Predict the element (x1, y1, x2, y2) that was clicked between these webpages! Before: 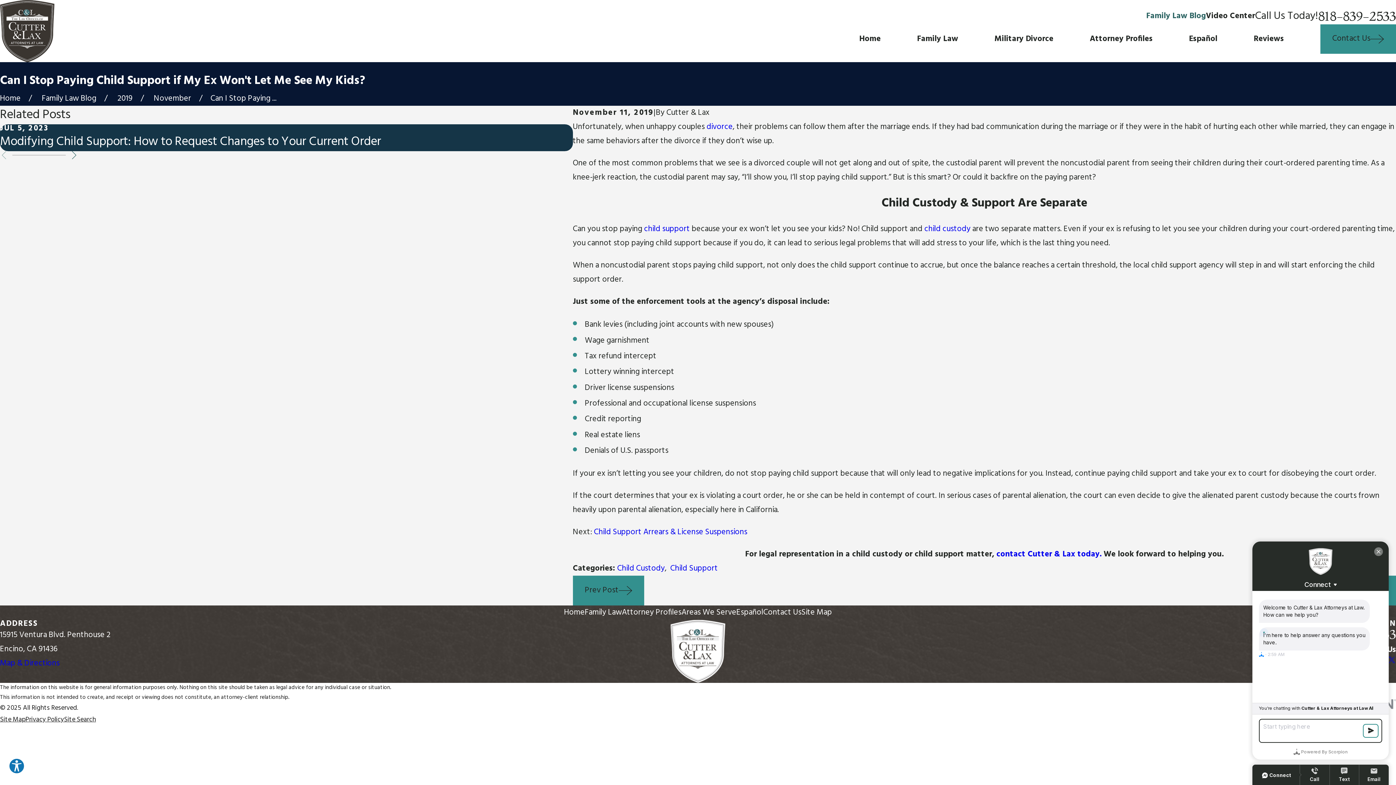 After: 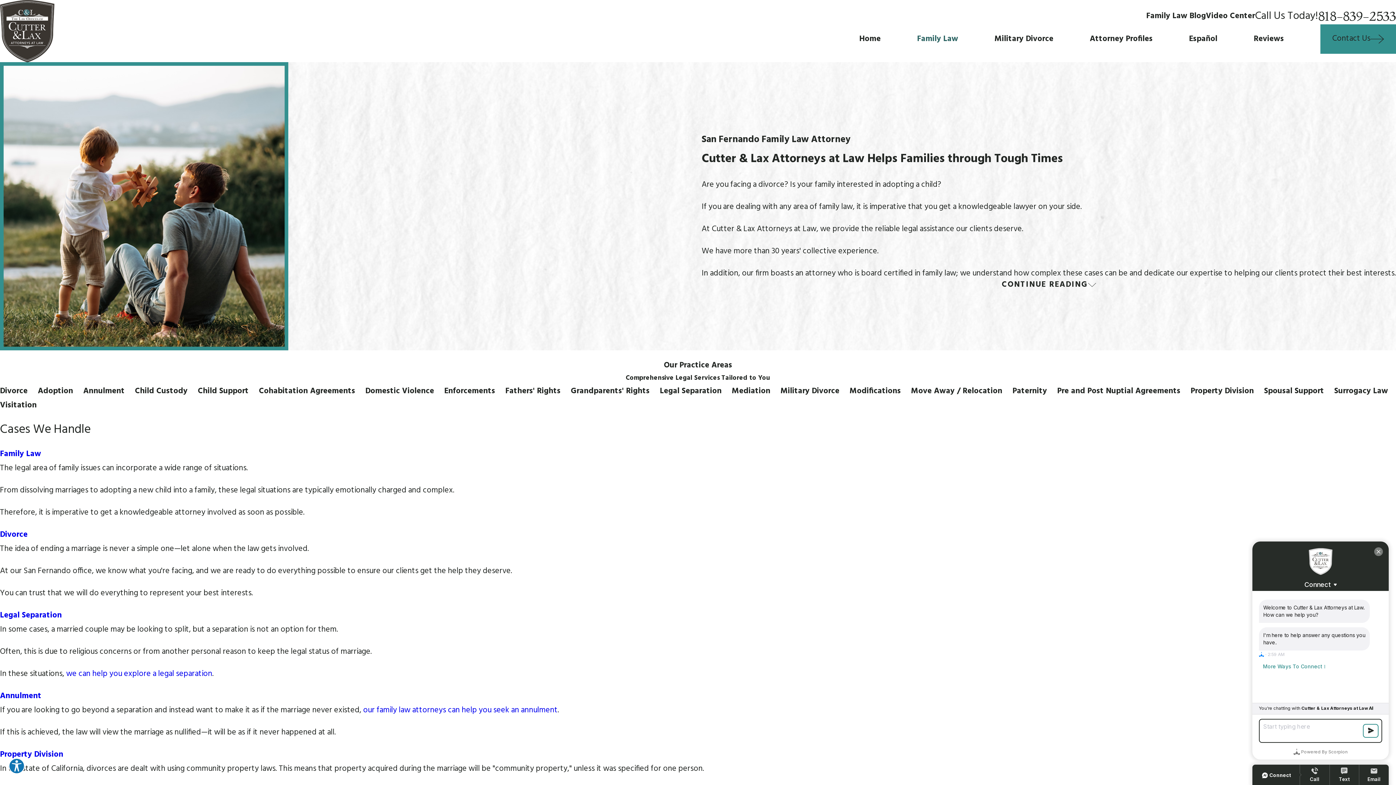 Action: label: Family Law bbox: (584, 606, 622, 619)